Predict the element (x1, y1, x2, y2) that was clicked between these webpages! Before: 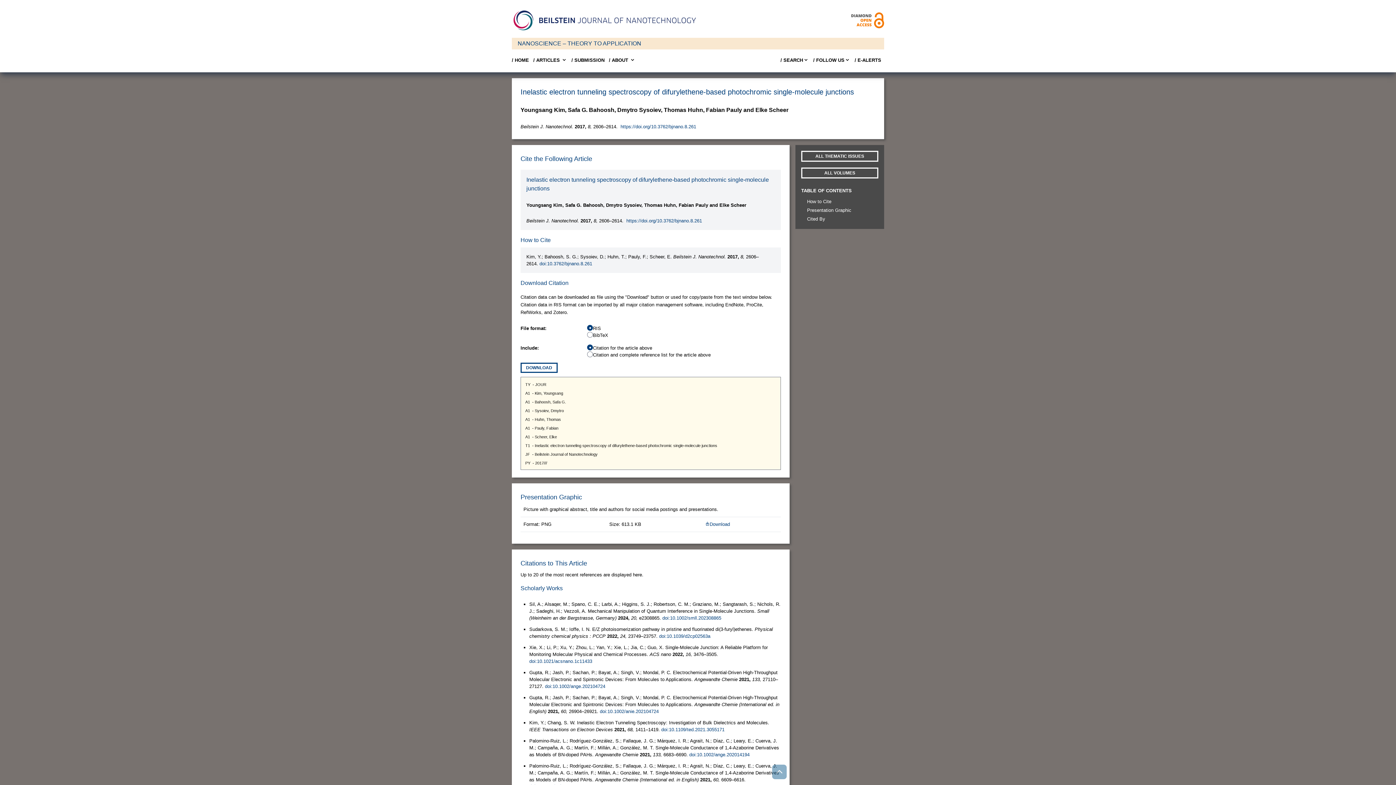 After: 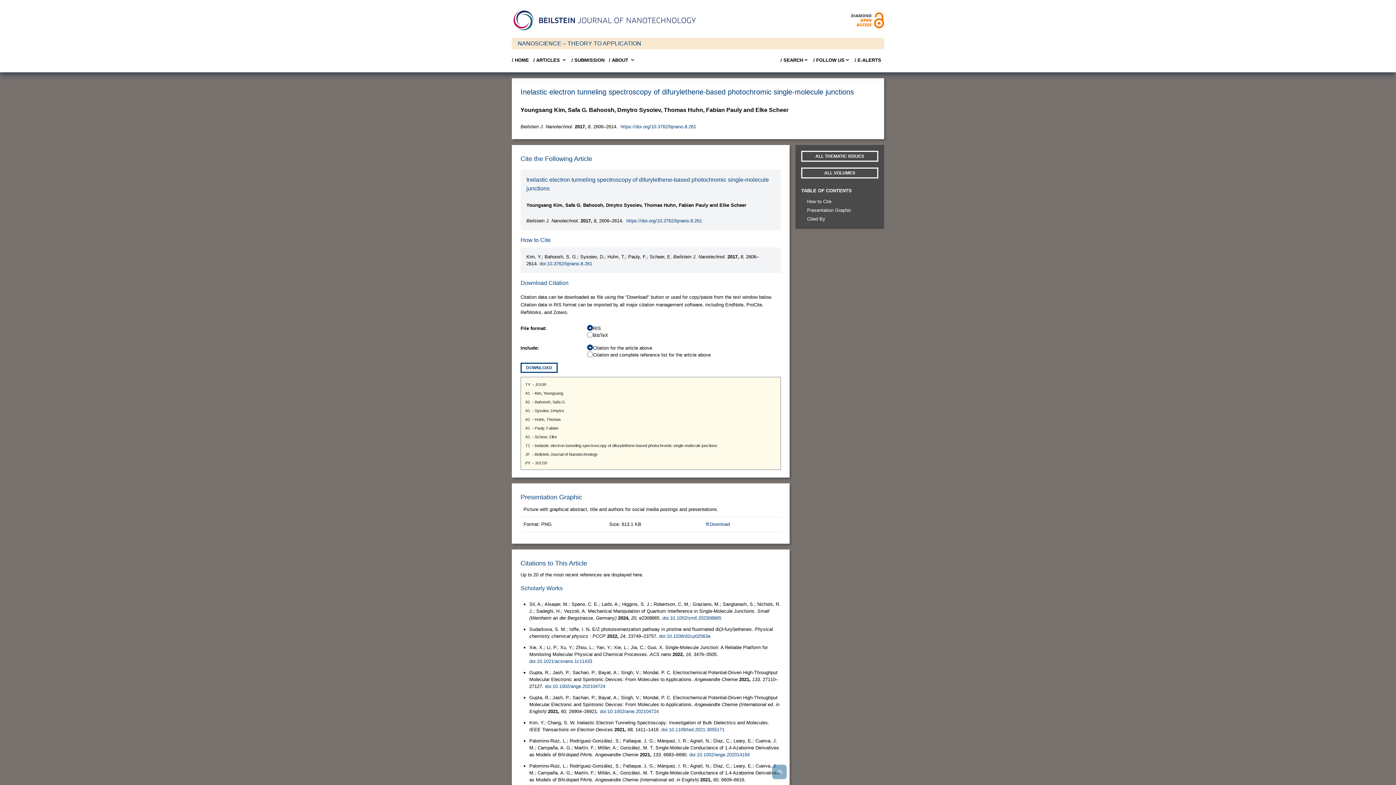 Action: bbox: (545, 683, 605, 689) label: doi:10.1002/ange.202104724